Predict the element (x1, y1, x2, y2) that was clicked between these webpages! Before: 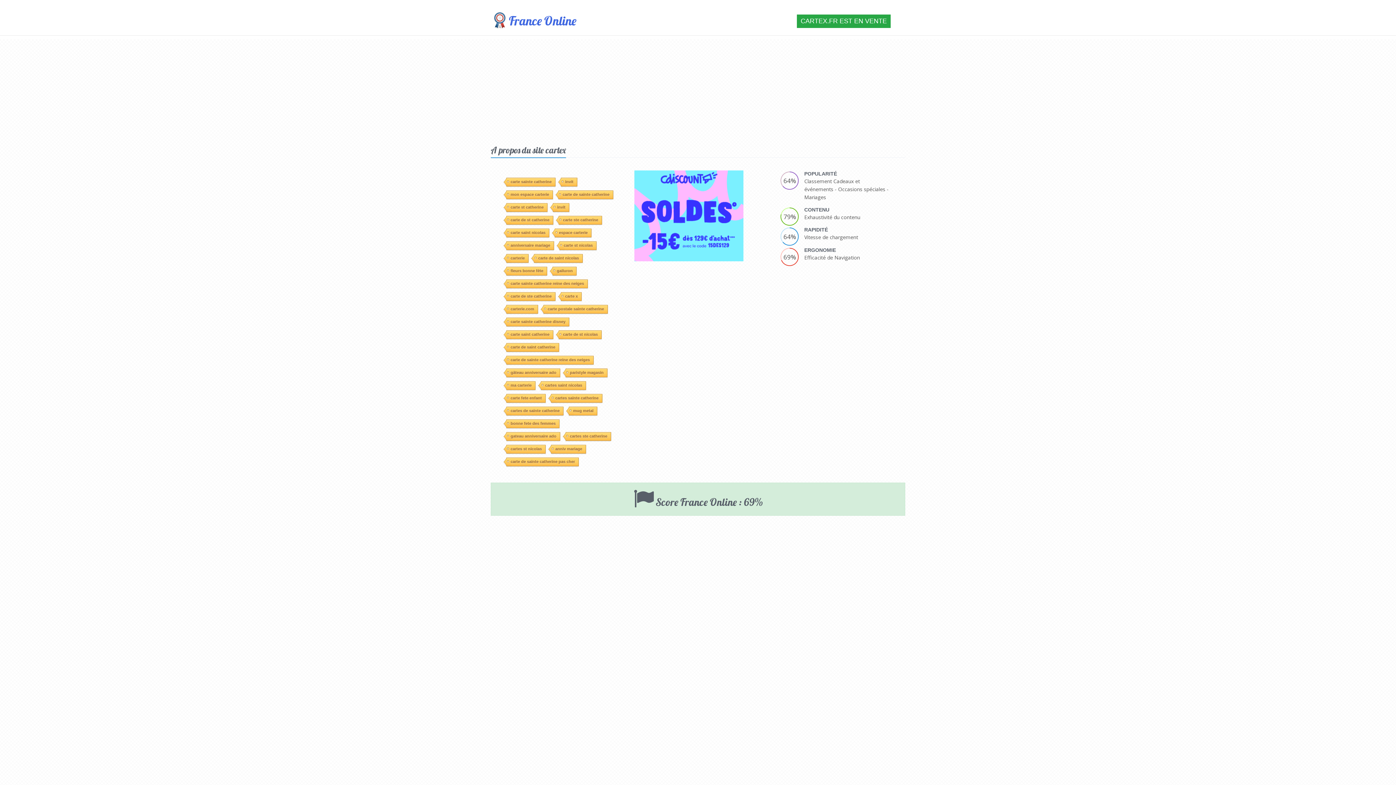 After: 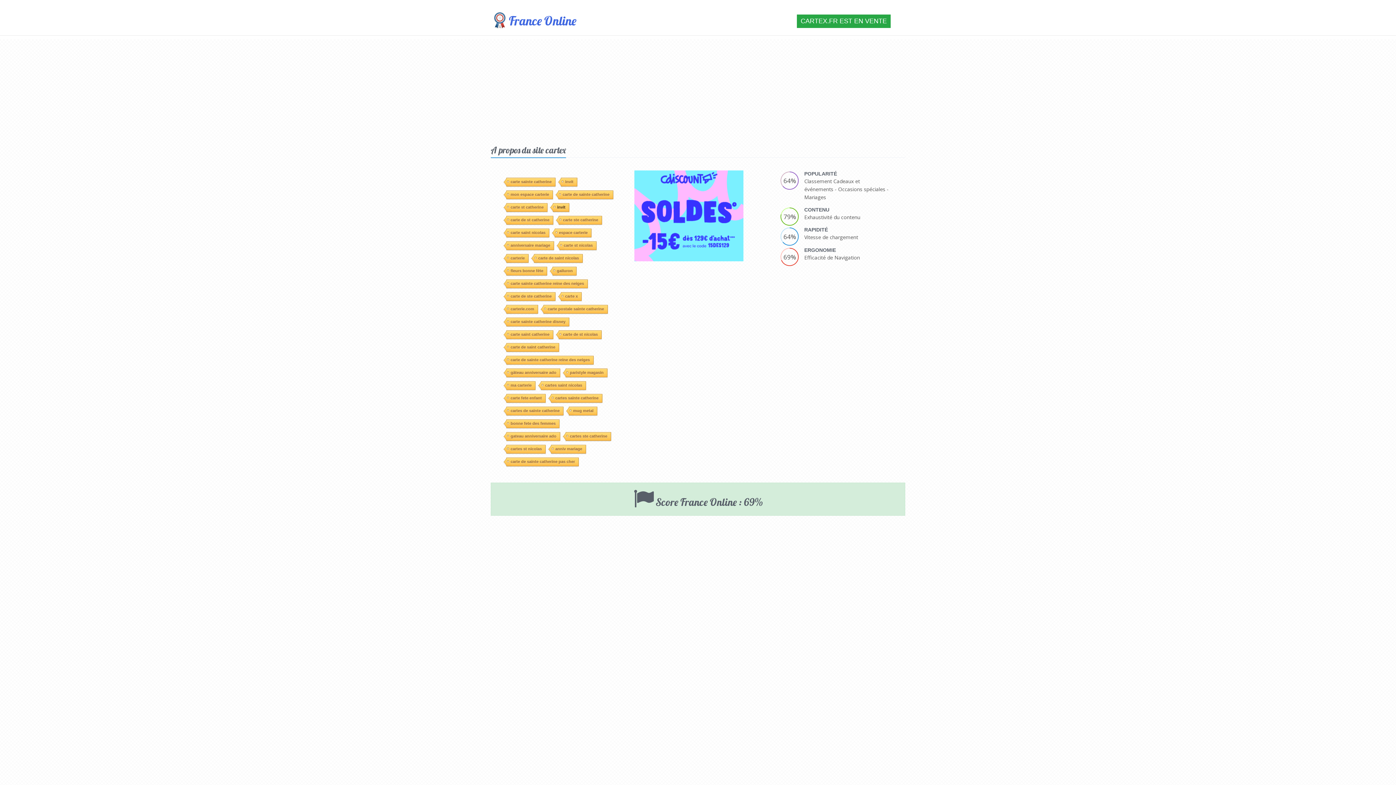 Action: bbox: (552, 100, 569, 109) label: invit